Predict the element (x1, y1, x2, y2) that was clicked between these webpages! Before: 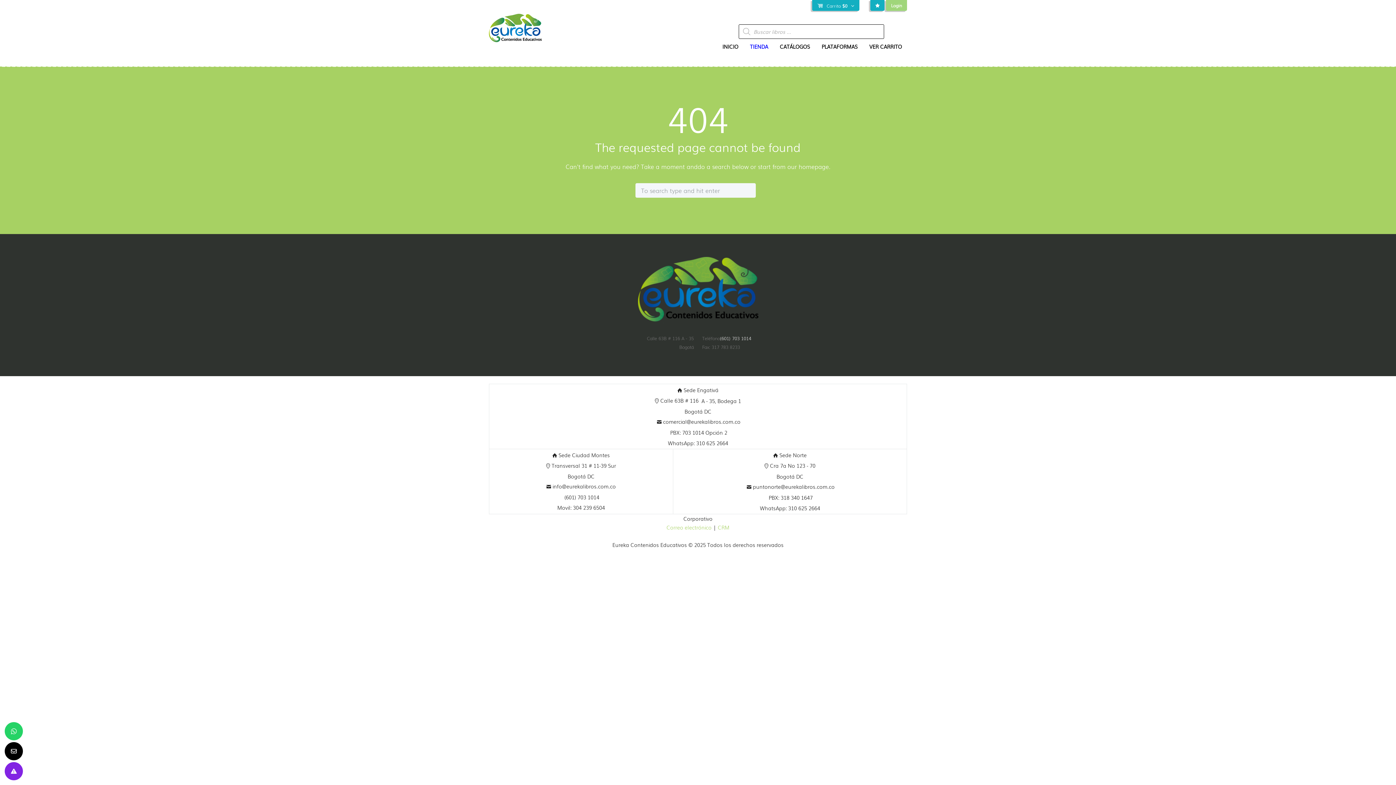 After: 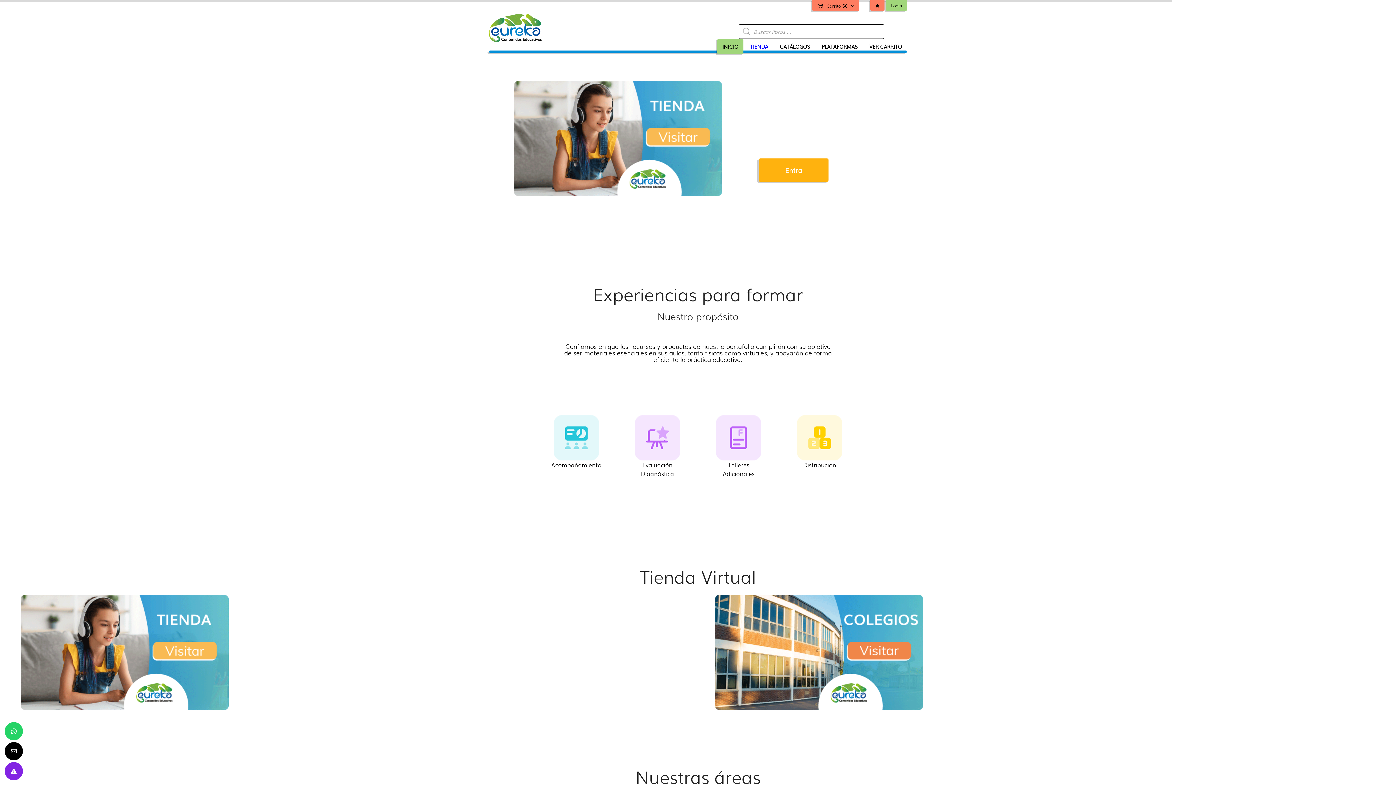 Action: label: INICIO bbox: (717, 38, 743, 54)